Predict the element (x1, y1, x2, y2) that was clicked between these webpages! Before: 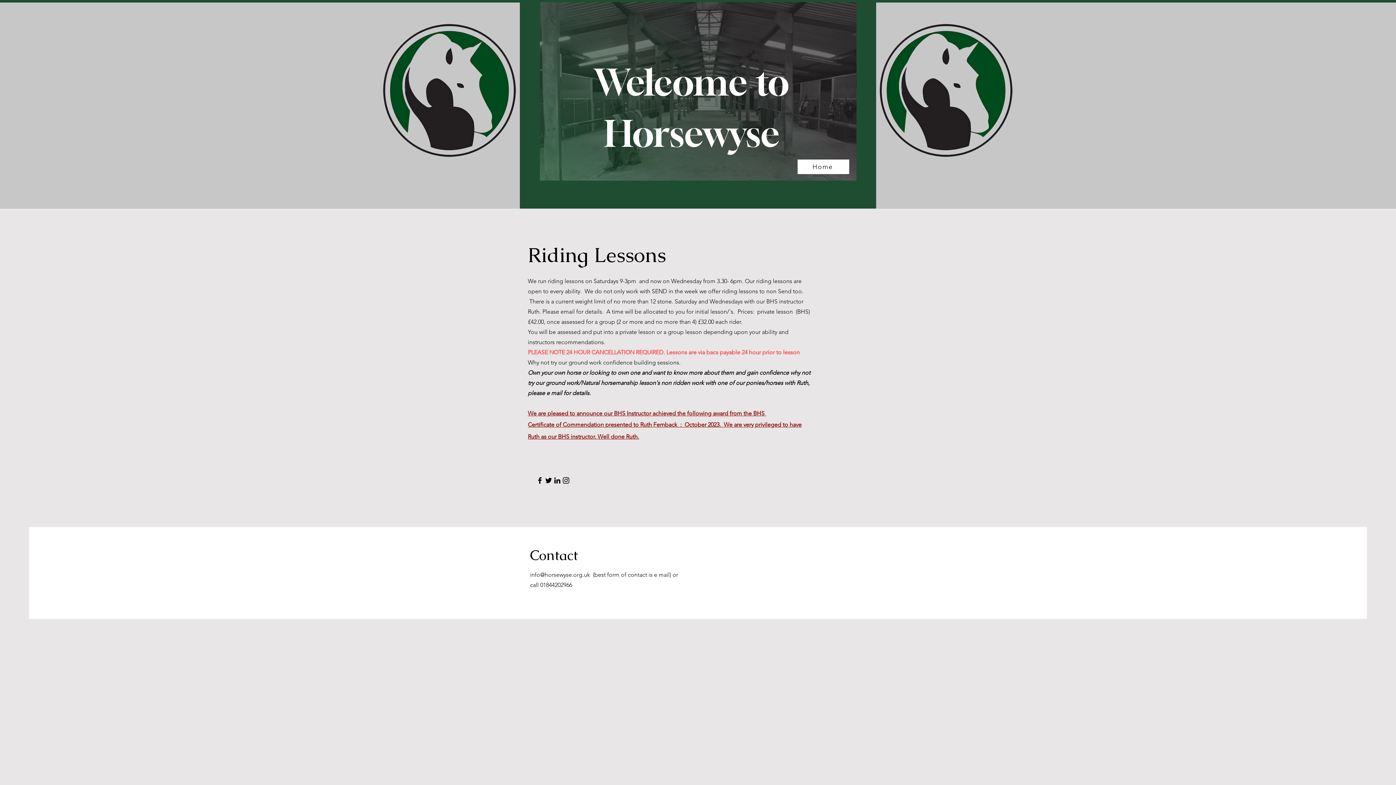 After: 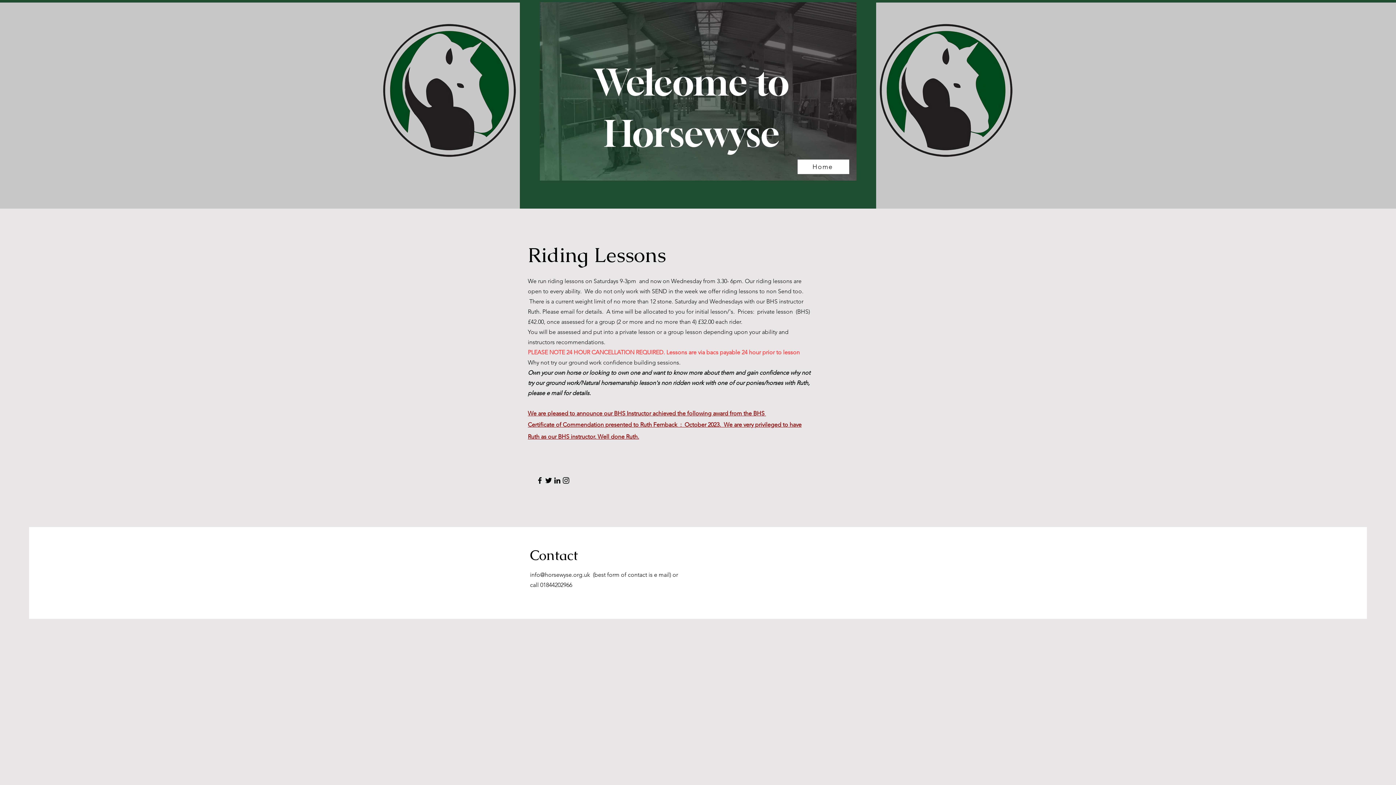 Action: label: Twitter bbox: (544, 476, 553, 485)